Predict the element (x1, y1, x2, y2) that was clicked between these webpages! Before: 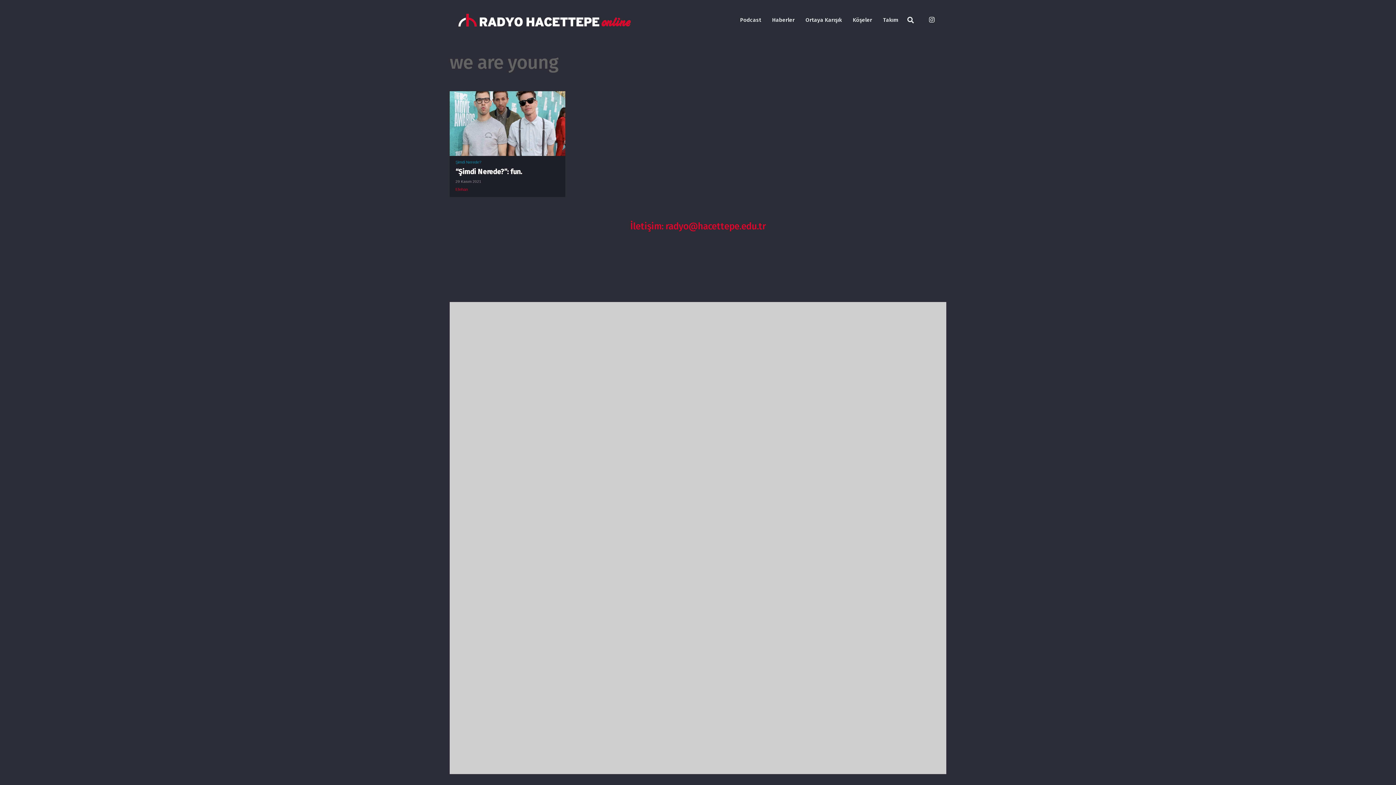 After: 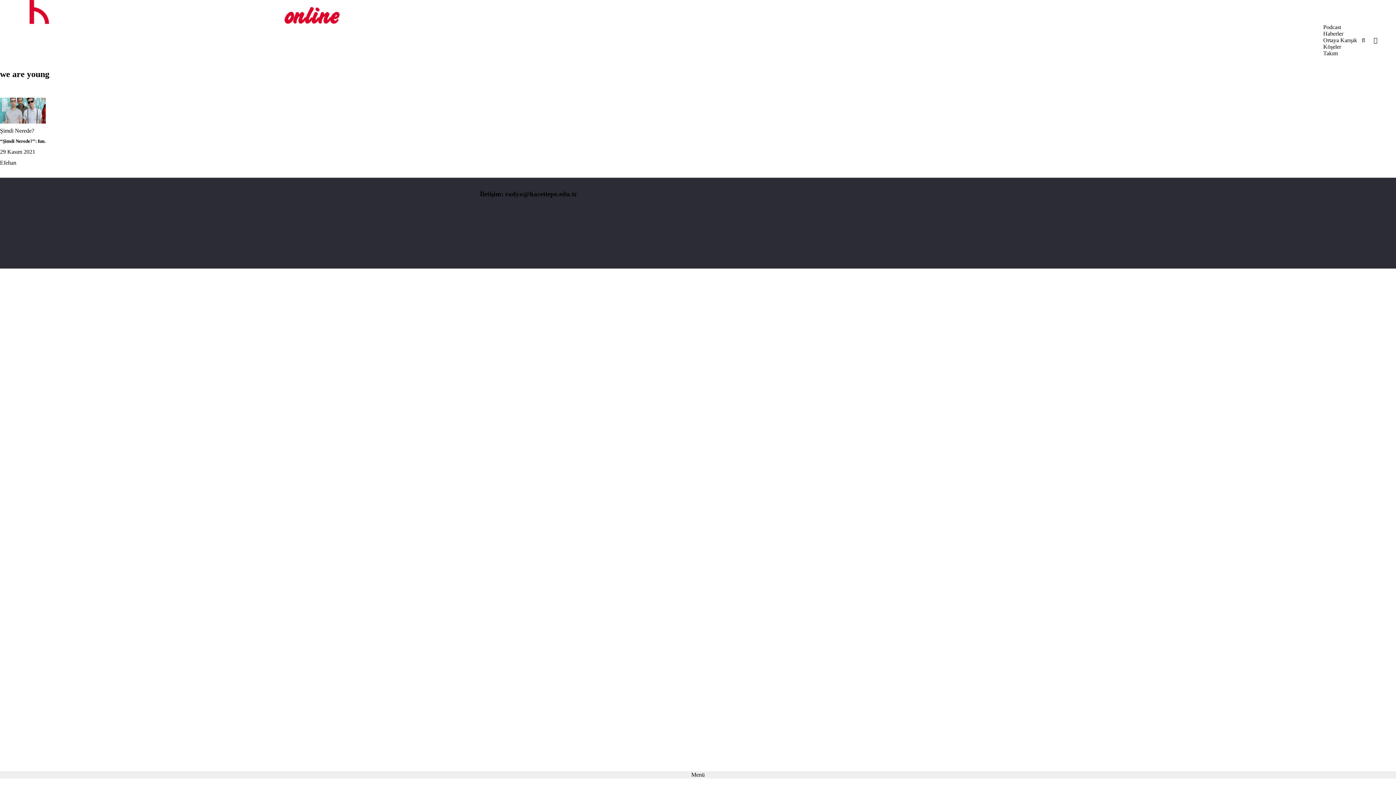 Action: label: Bağlantı bbox: (458, 13, 630, 26)